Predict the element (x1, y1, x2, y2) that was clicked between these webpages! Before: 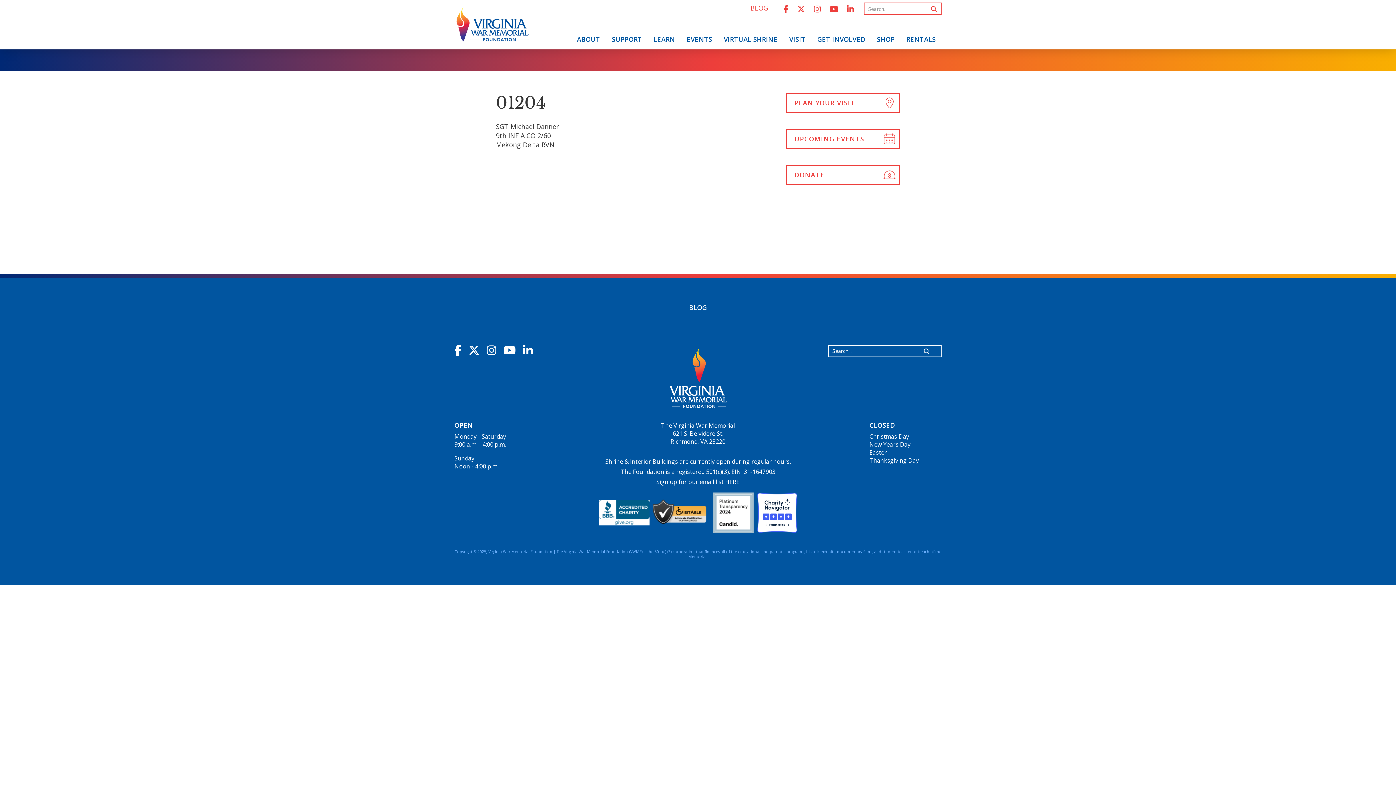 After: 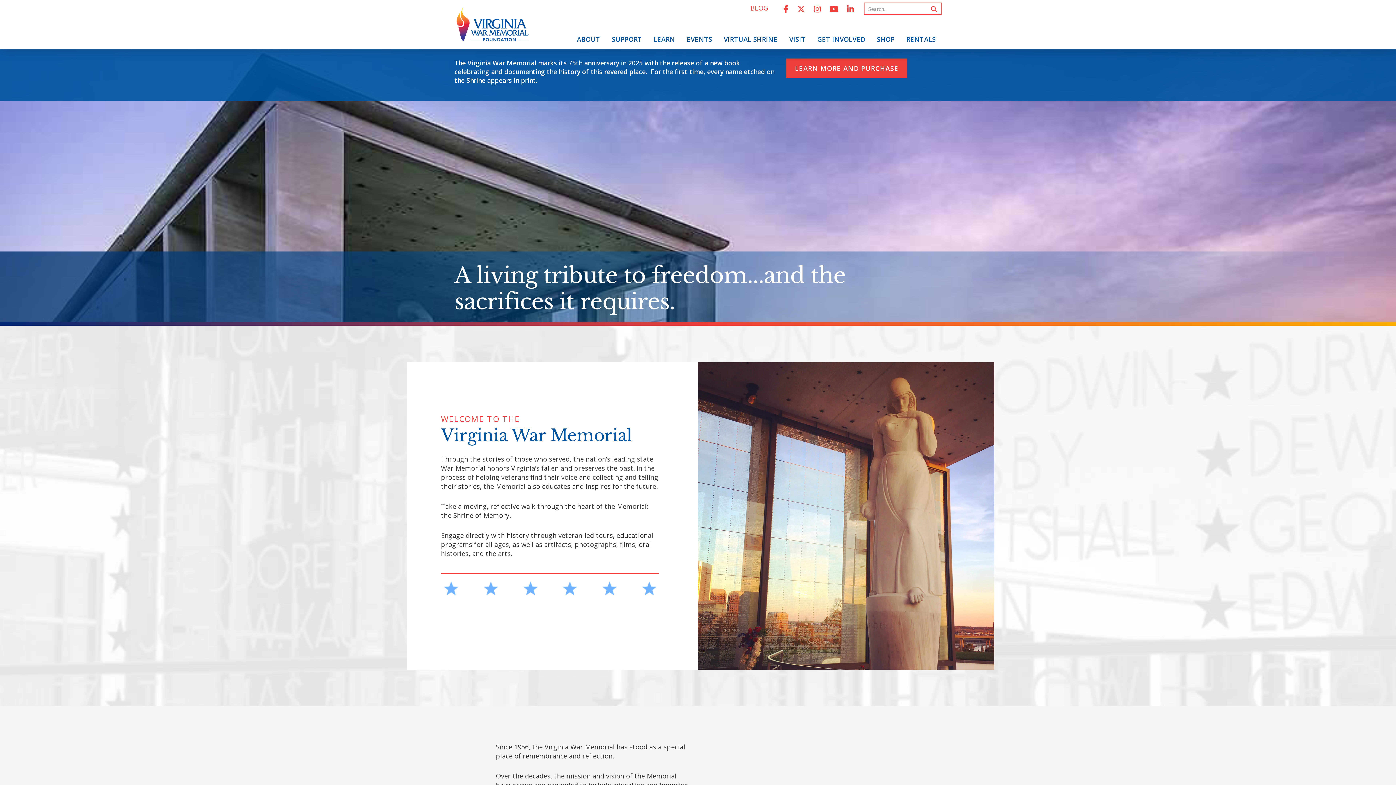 Action: bbox: (454, 2, 530, 49)